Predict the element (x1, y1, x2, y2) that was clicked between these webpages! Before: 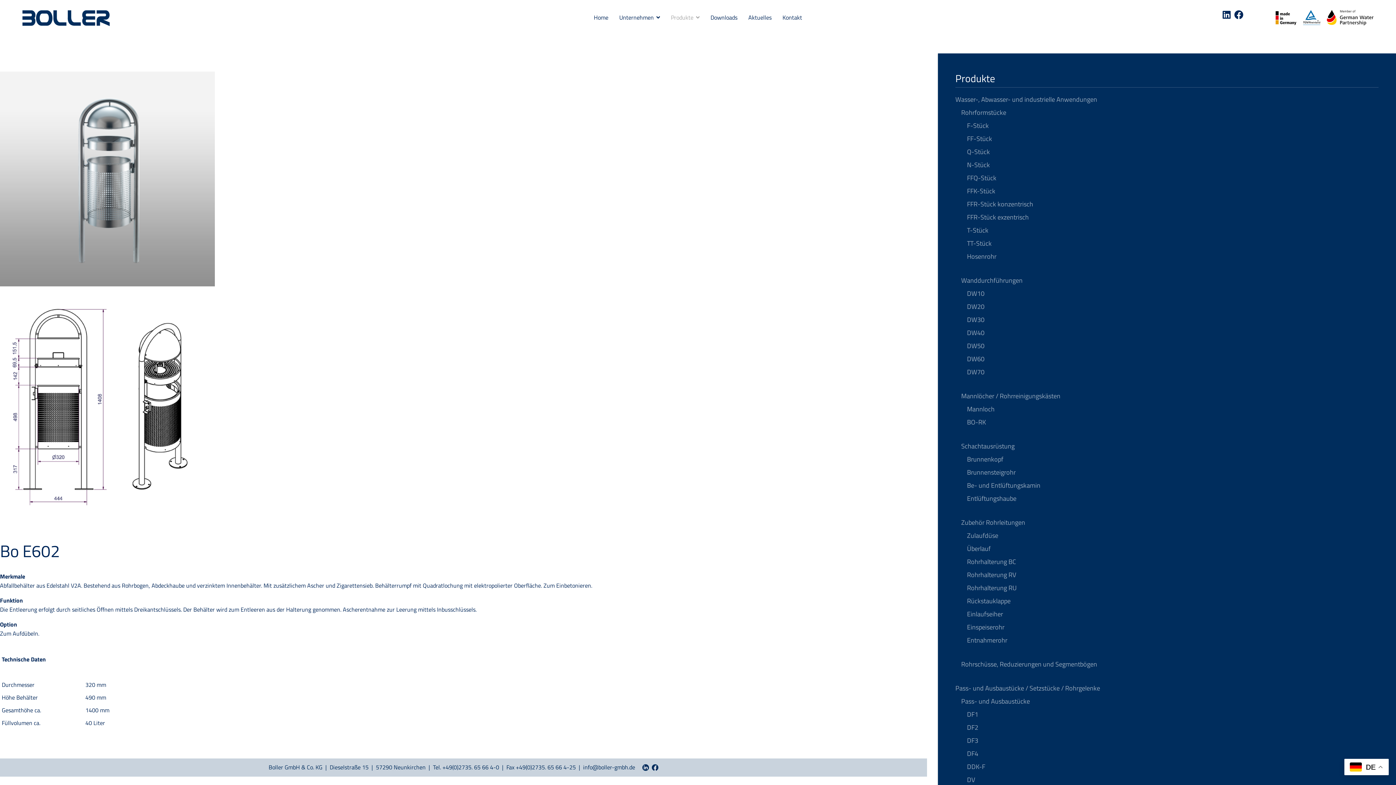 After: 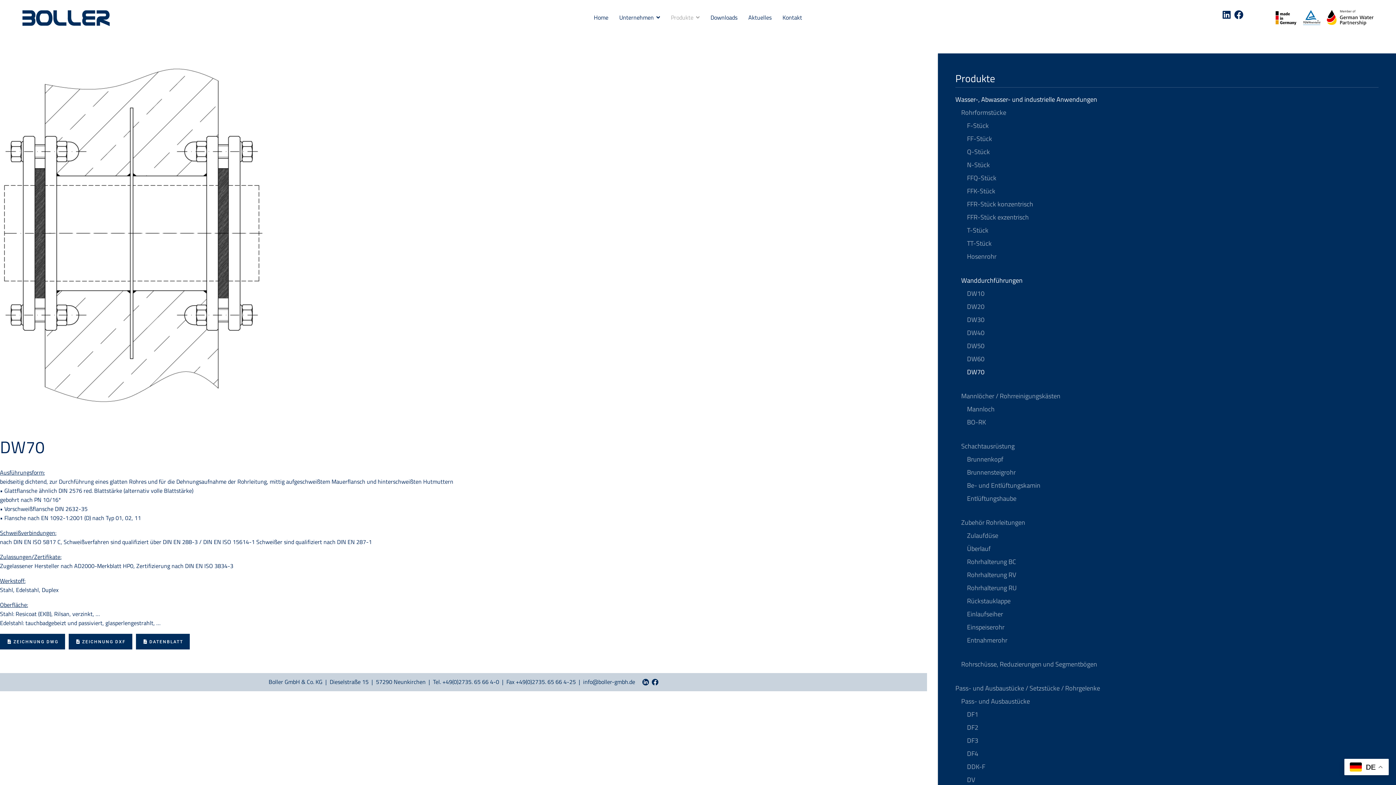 Action: bbox: (967, 365, 1378, 378) label: DW70